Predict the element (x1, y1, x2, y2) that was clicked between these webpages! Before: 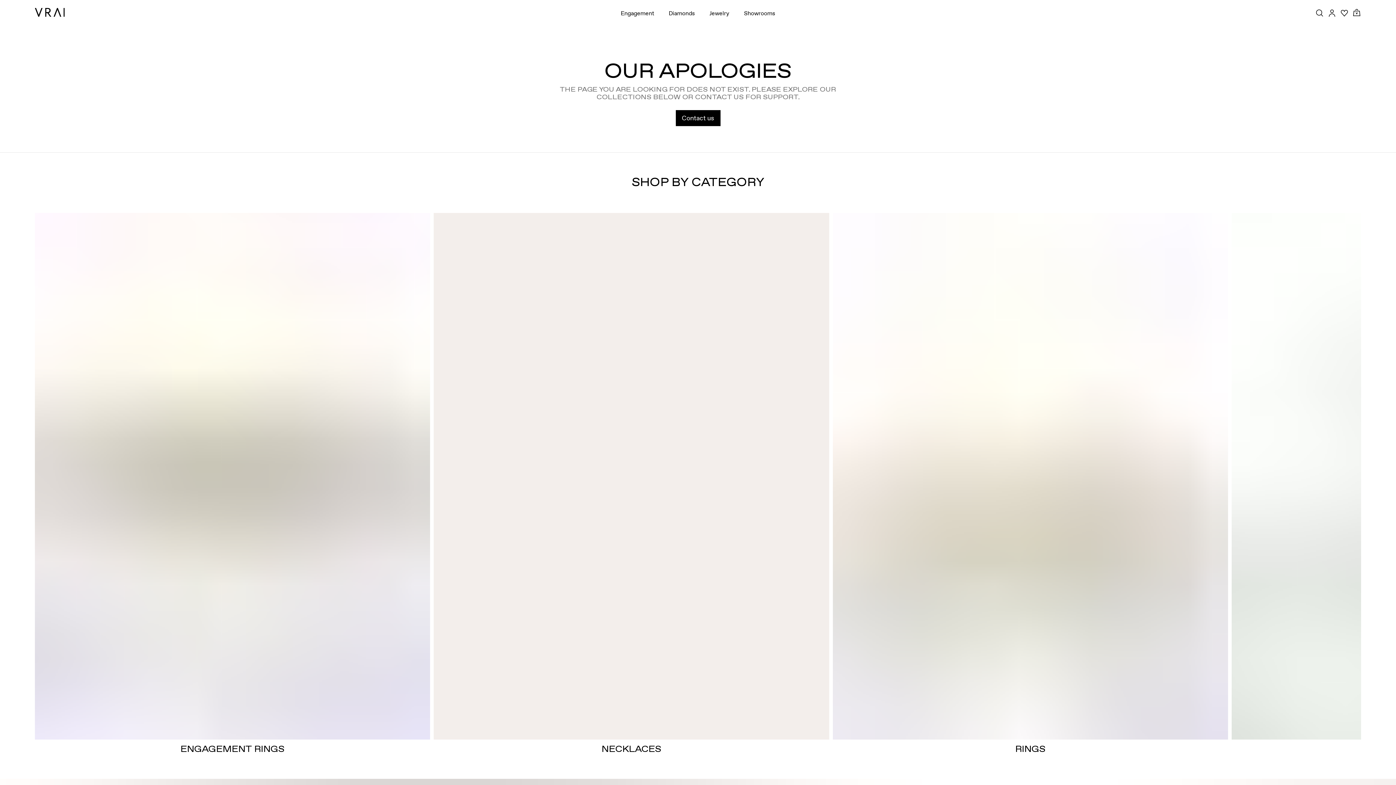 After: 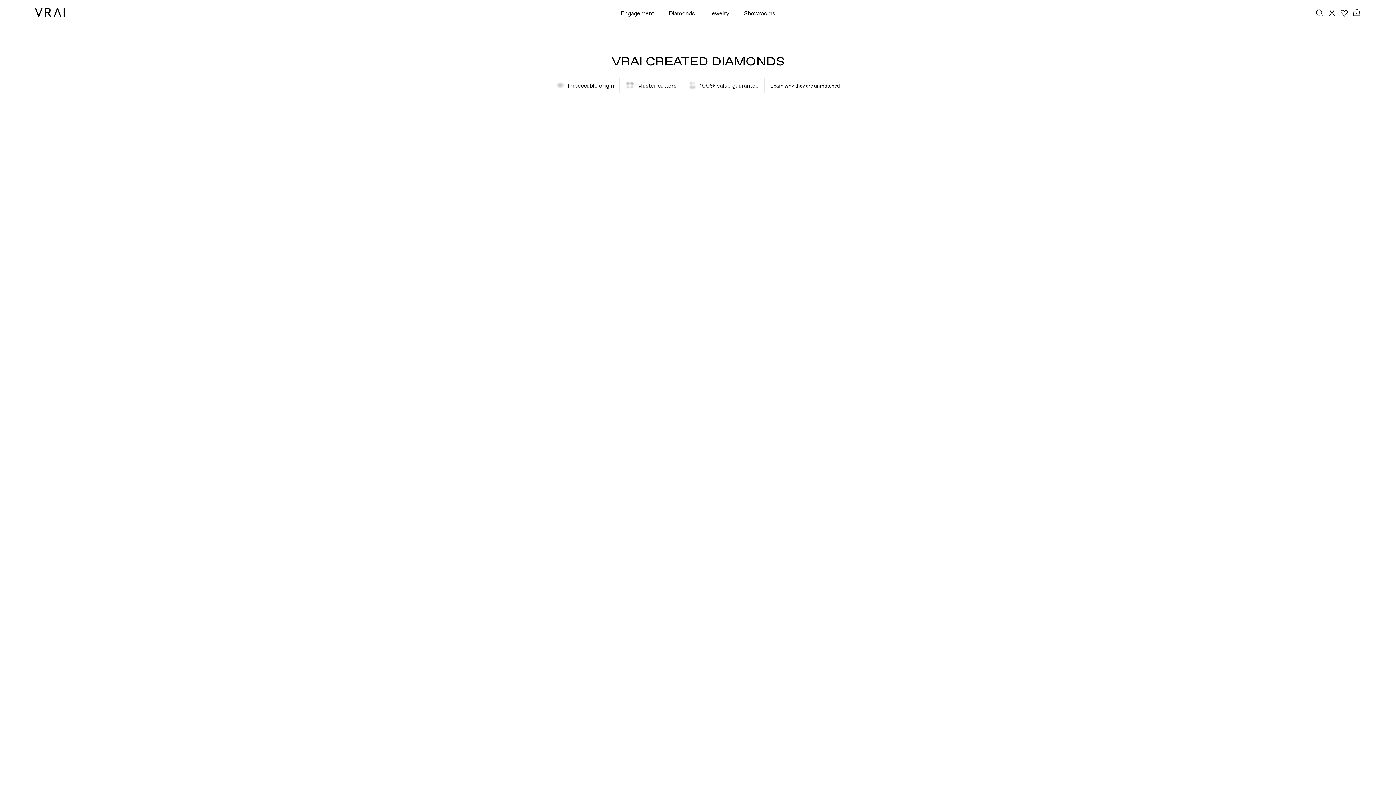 Action: bbox: (668, 9, 695, 17) label: Diamonds